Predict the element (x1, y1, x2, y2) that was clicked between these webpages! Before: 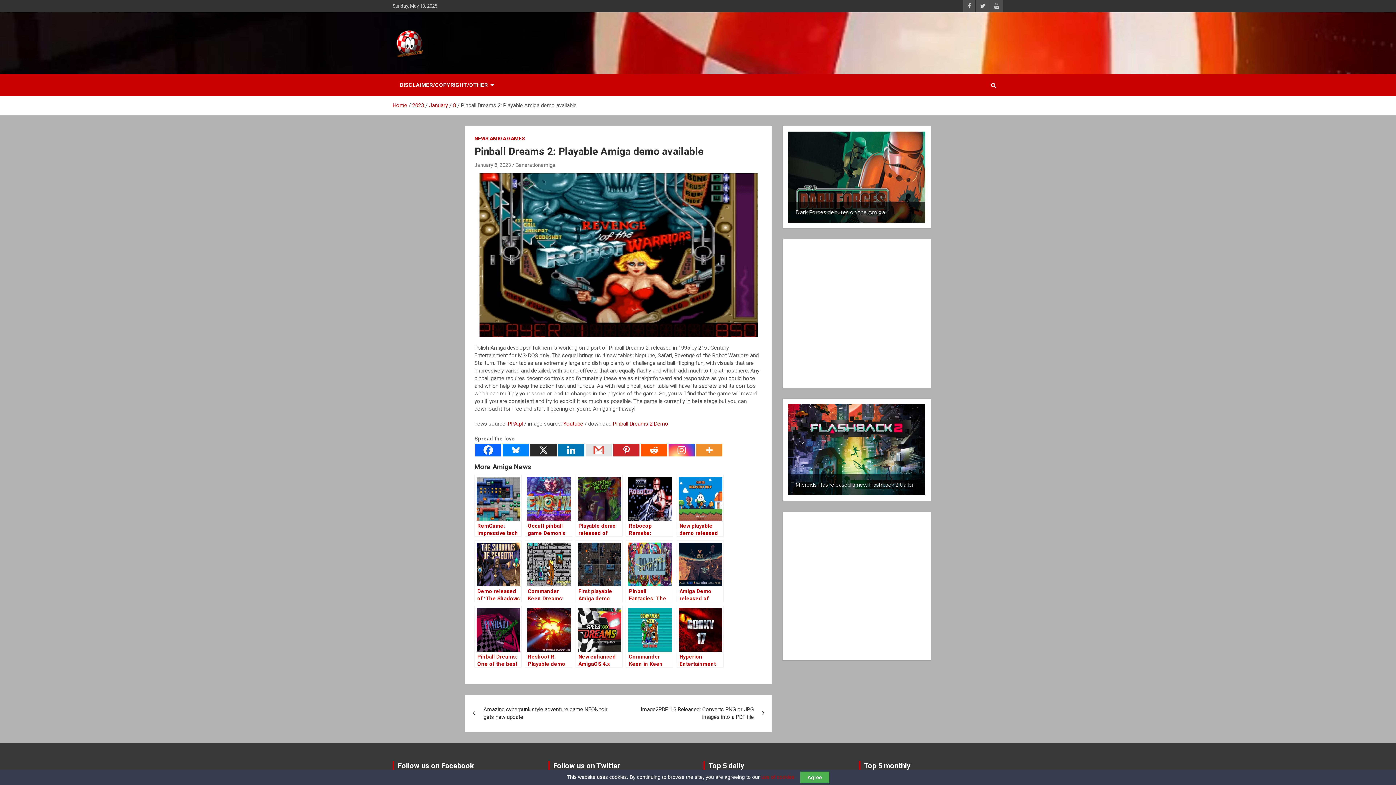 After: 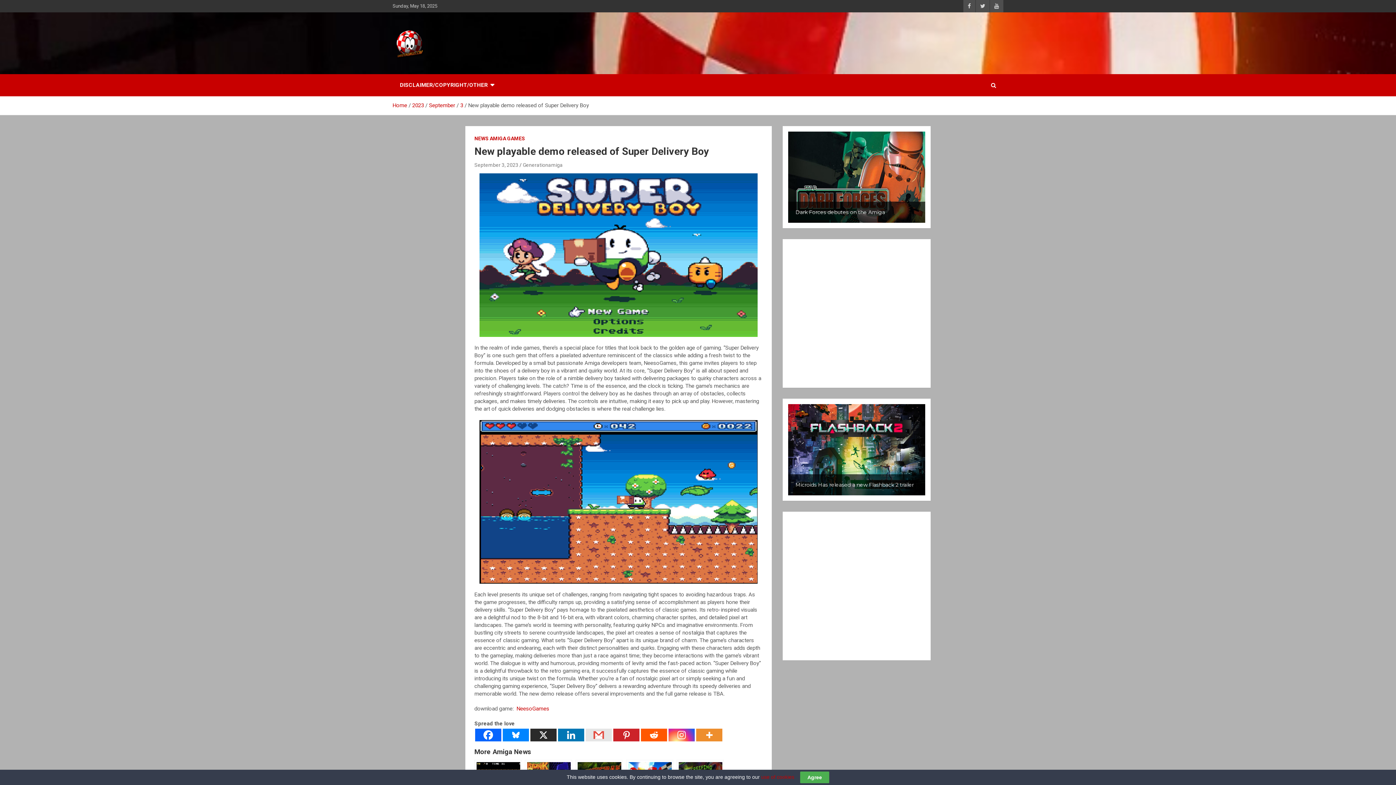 Action: bbox: (788, 131, 925, 222) label: New playable demo released of Super Delivery Boy